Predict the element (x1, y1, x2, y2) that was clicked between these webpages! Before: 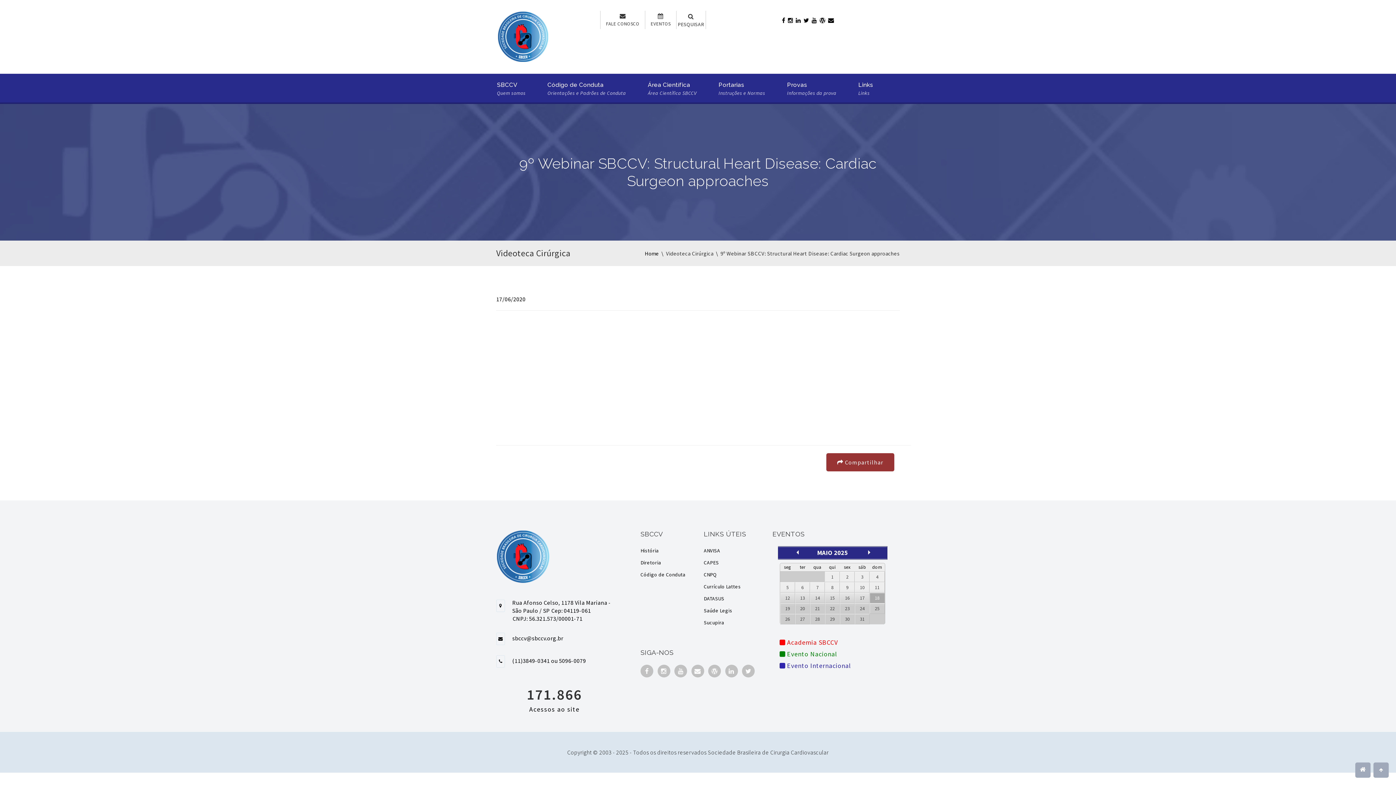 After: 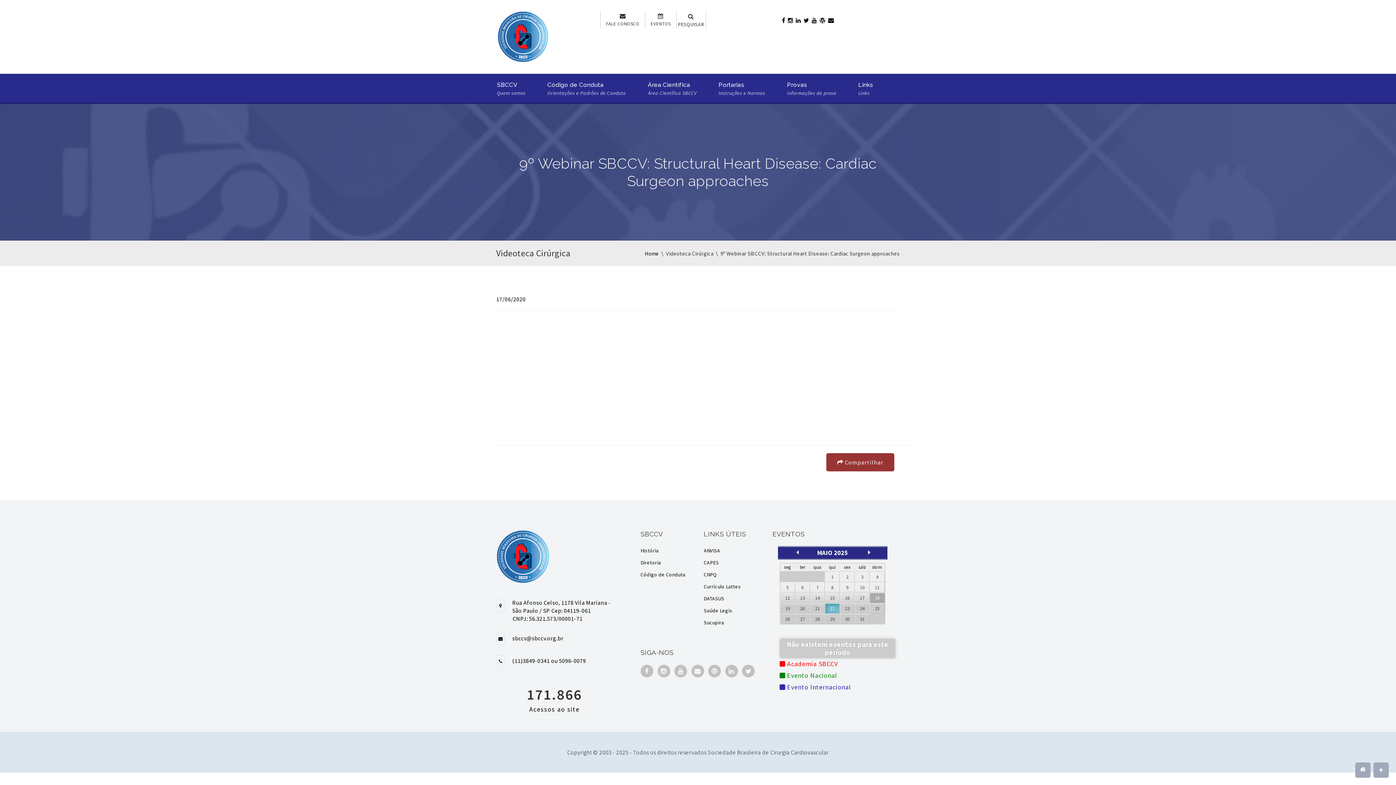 Action: bbox: (825, 603, 840, 614) label: 22